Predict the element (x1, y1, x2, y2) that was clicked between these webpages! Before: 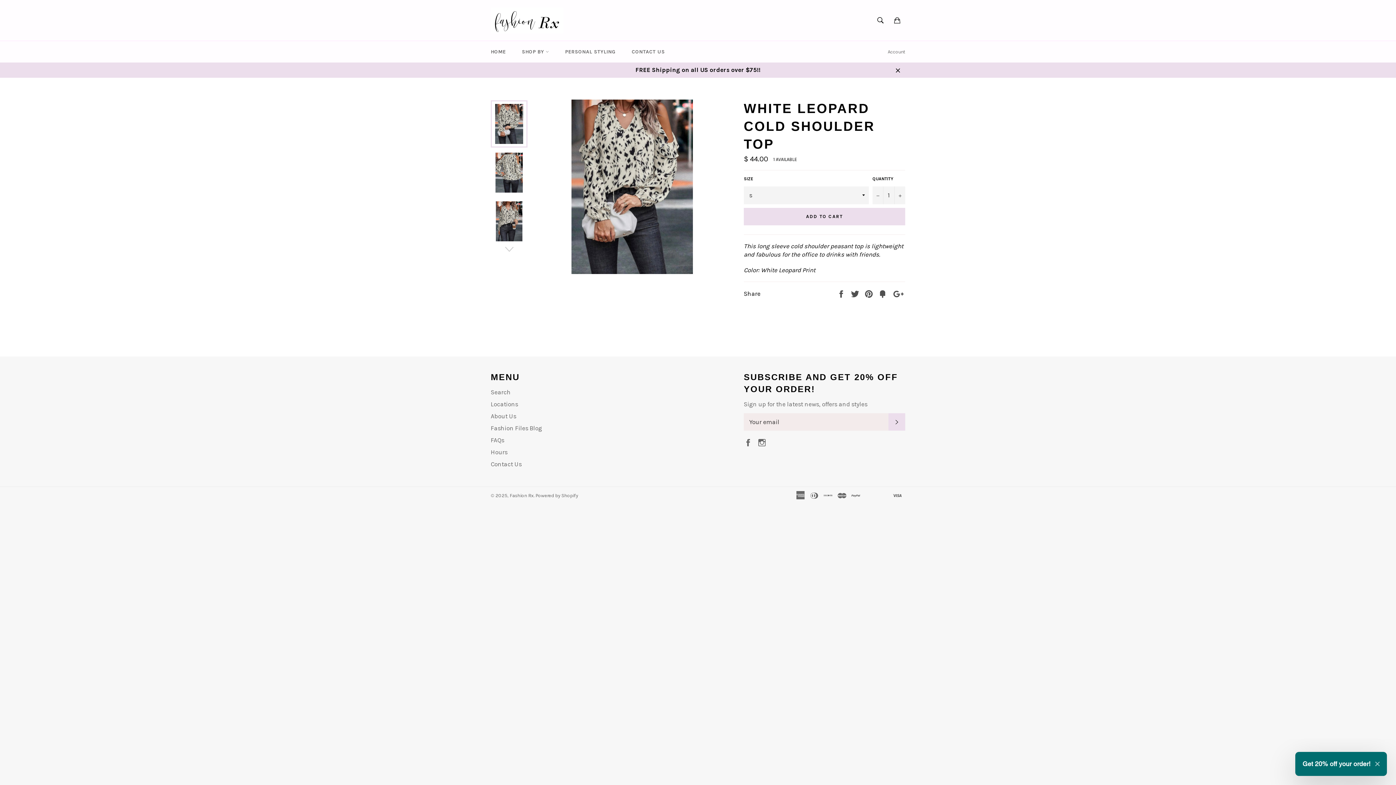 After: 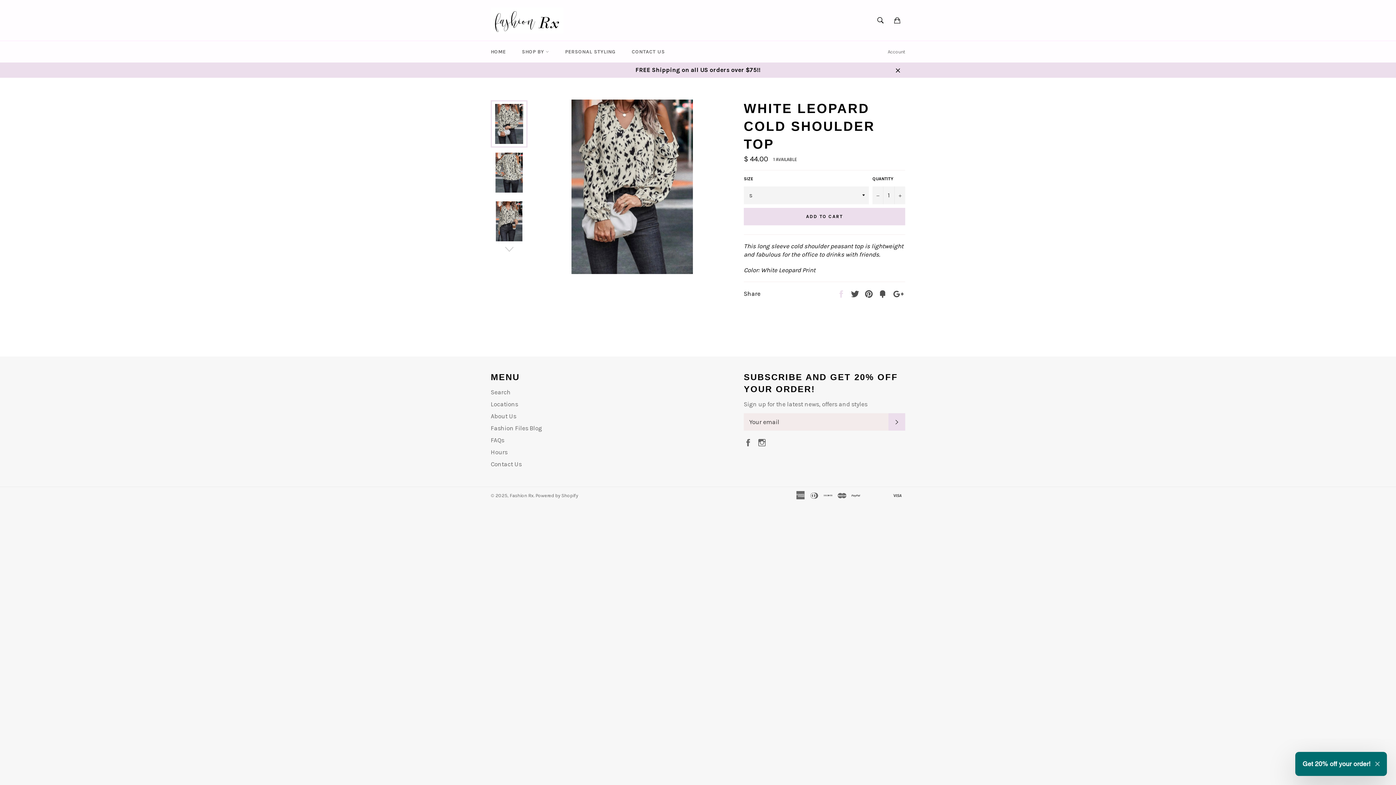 Action: bbox: (837, 289, 847, 296) label:  
Share